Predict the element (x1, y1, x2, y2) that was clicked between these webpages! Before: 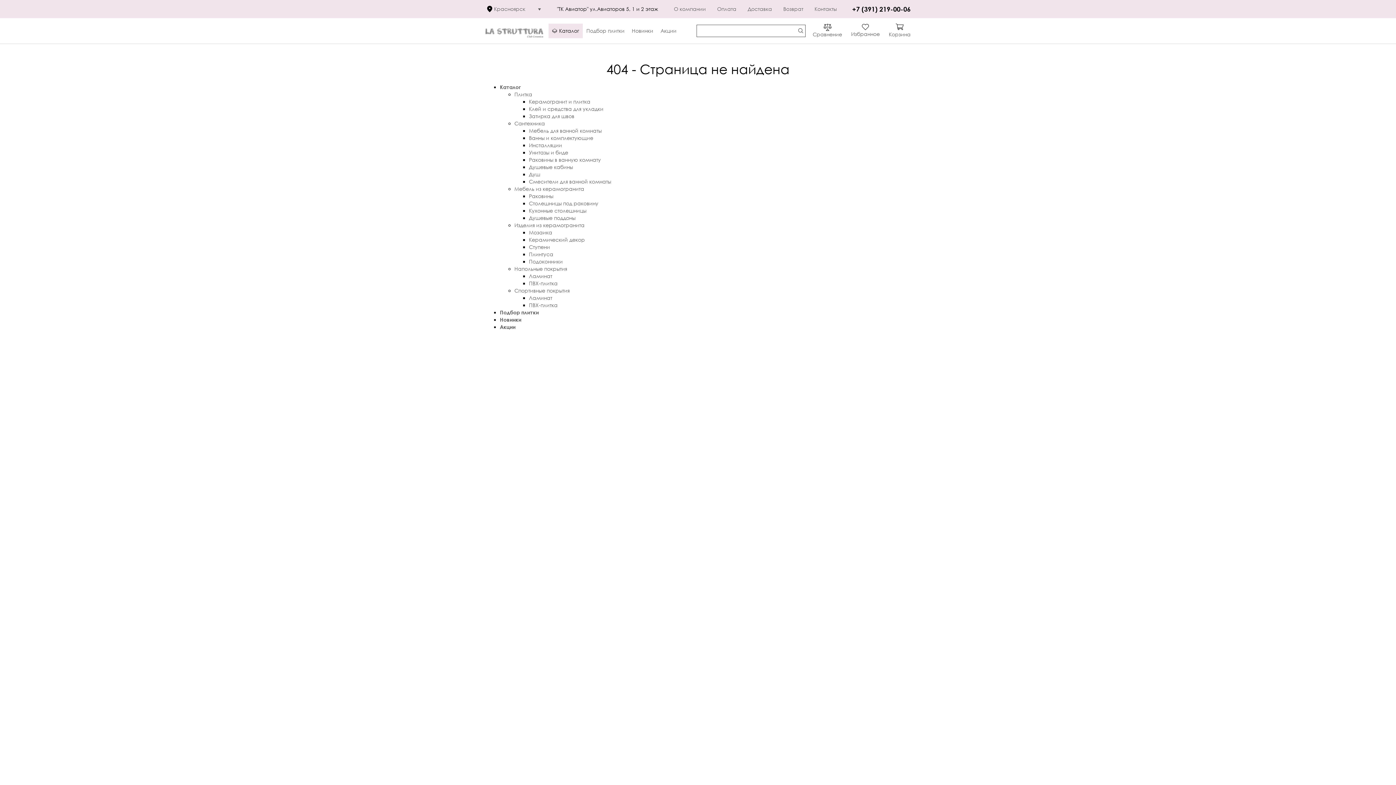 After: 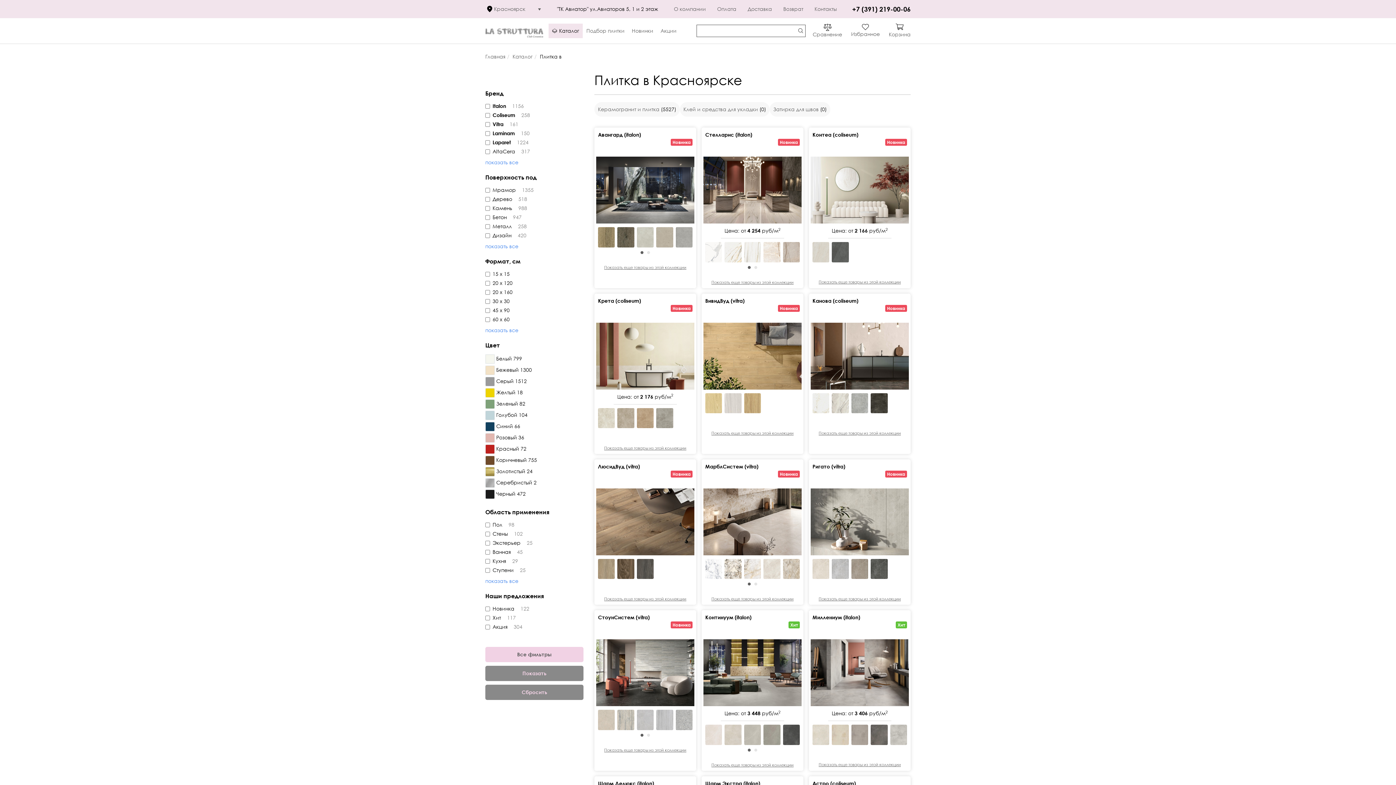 Action: label: Плитка bbox: (514, 91, 532, 97)